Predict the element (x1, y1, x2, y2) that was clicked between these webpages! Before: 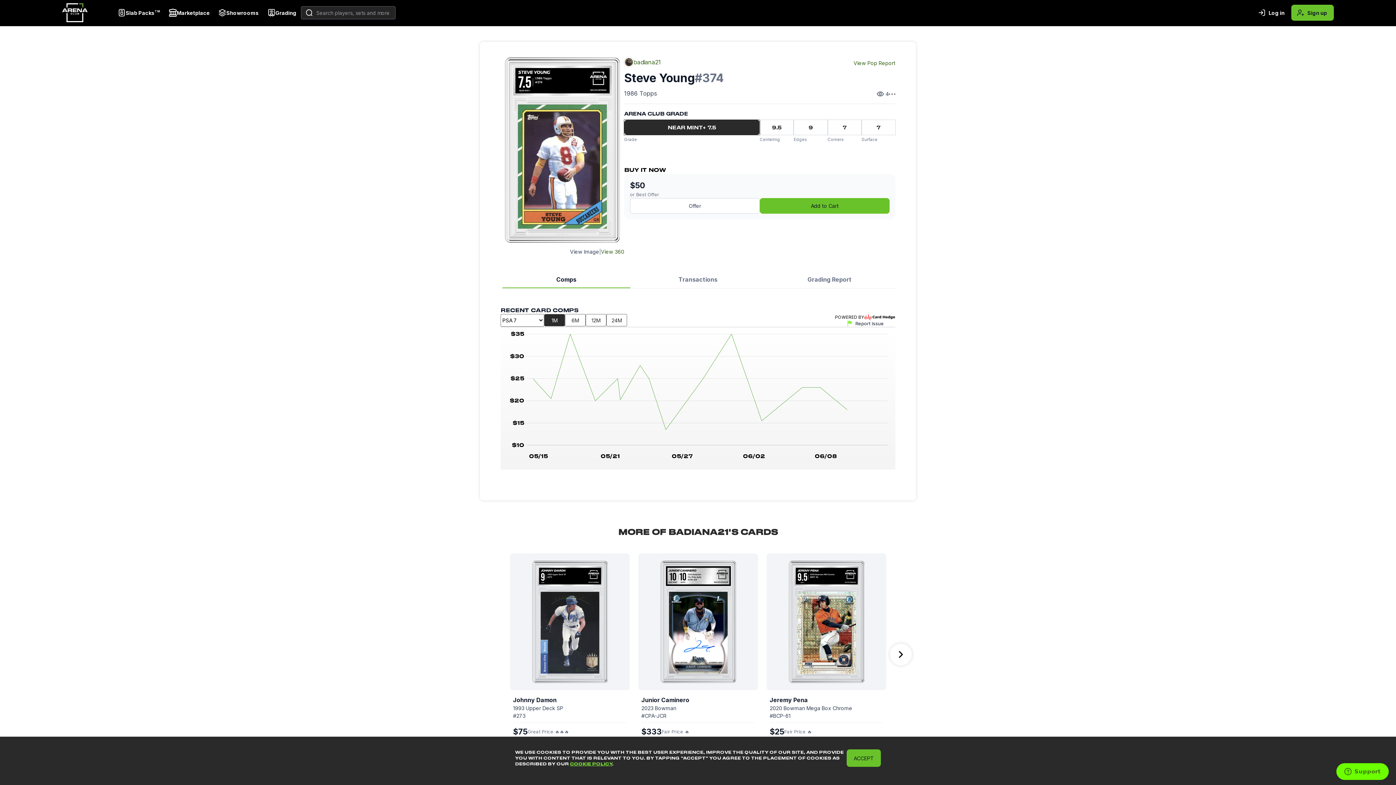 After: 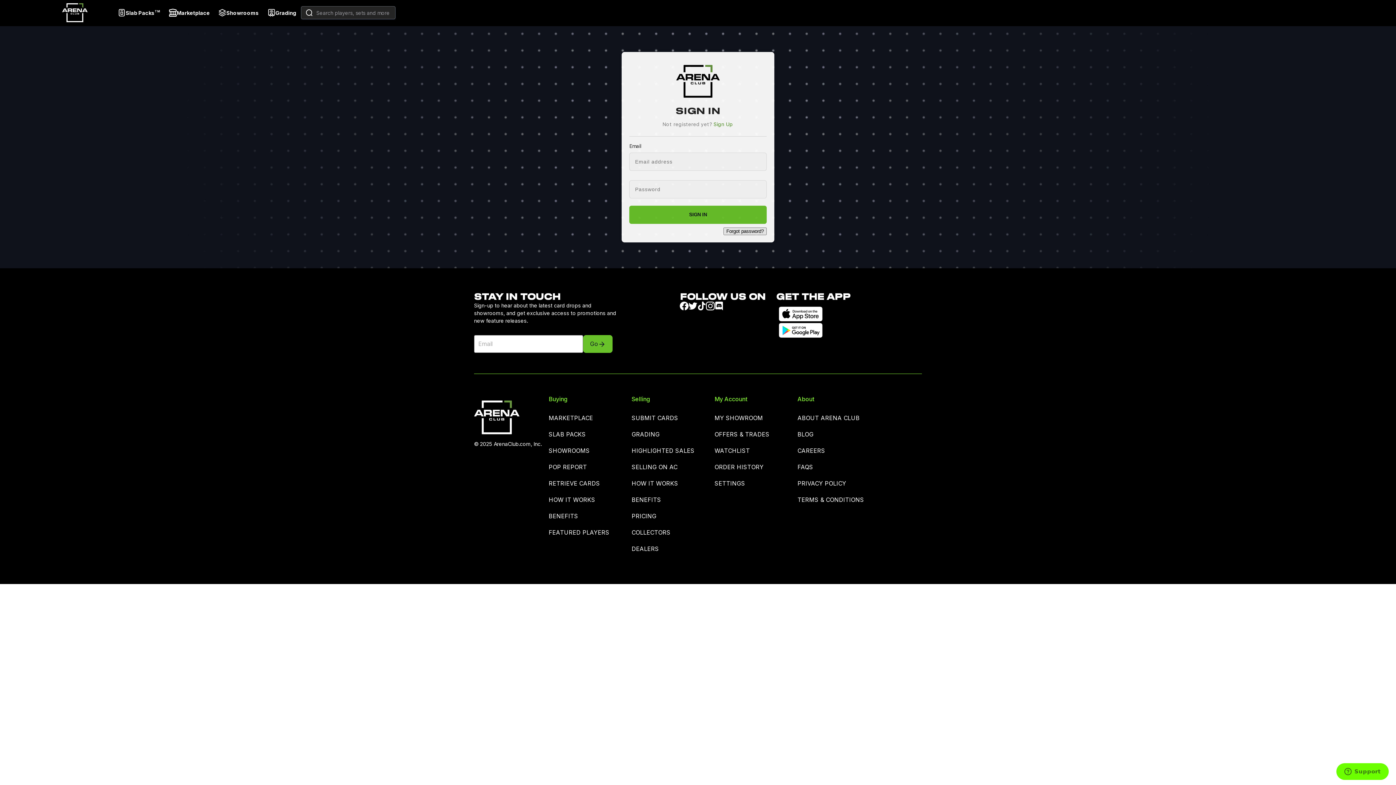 Action: bbox: (760, 198, 889, 213) label: Add to Cart